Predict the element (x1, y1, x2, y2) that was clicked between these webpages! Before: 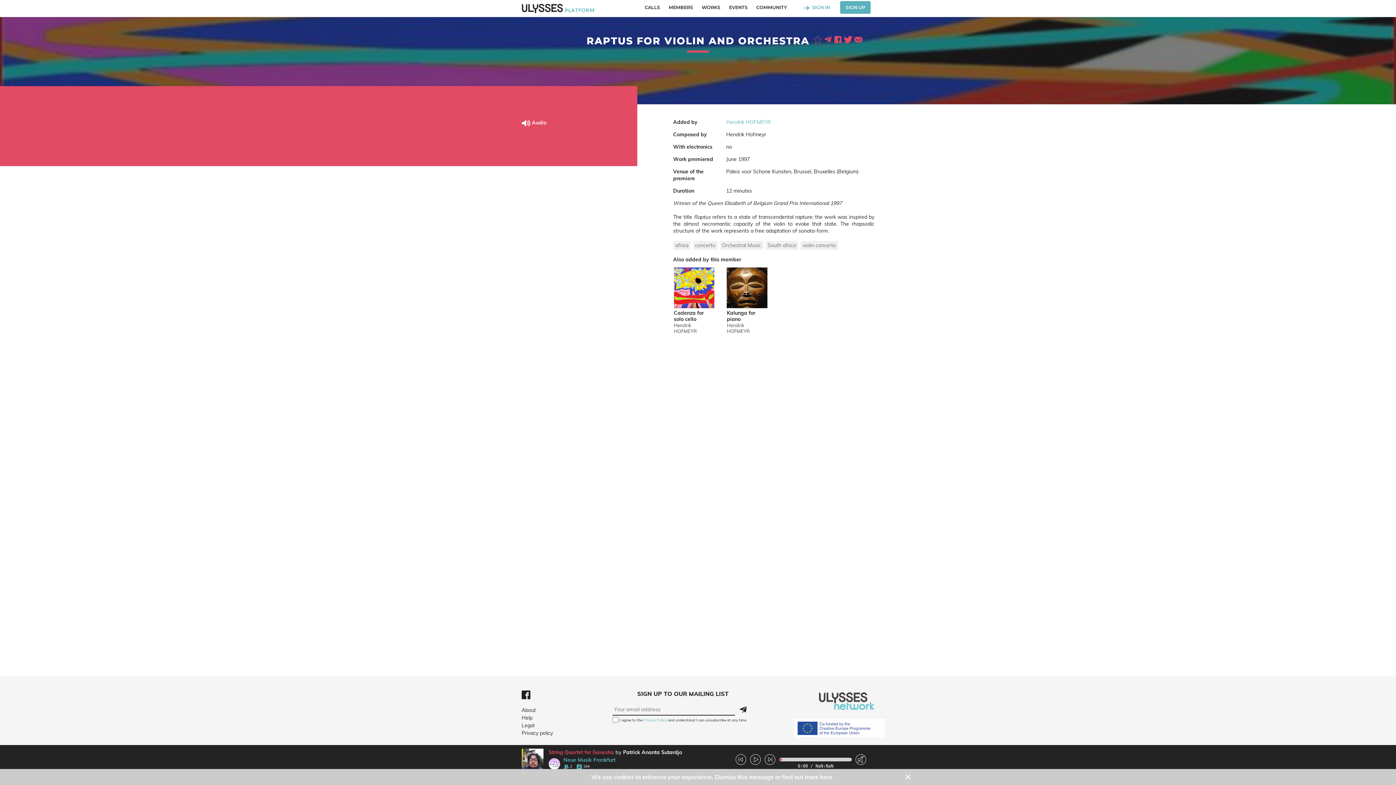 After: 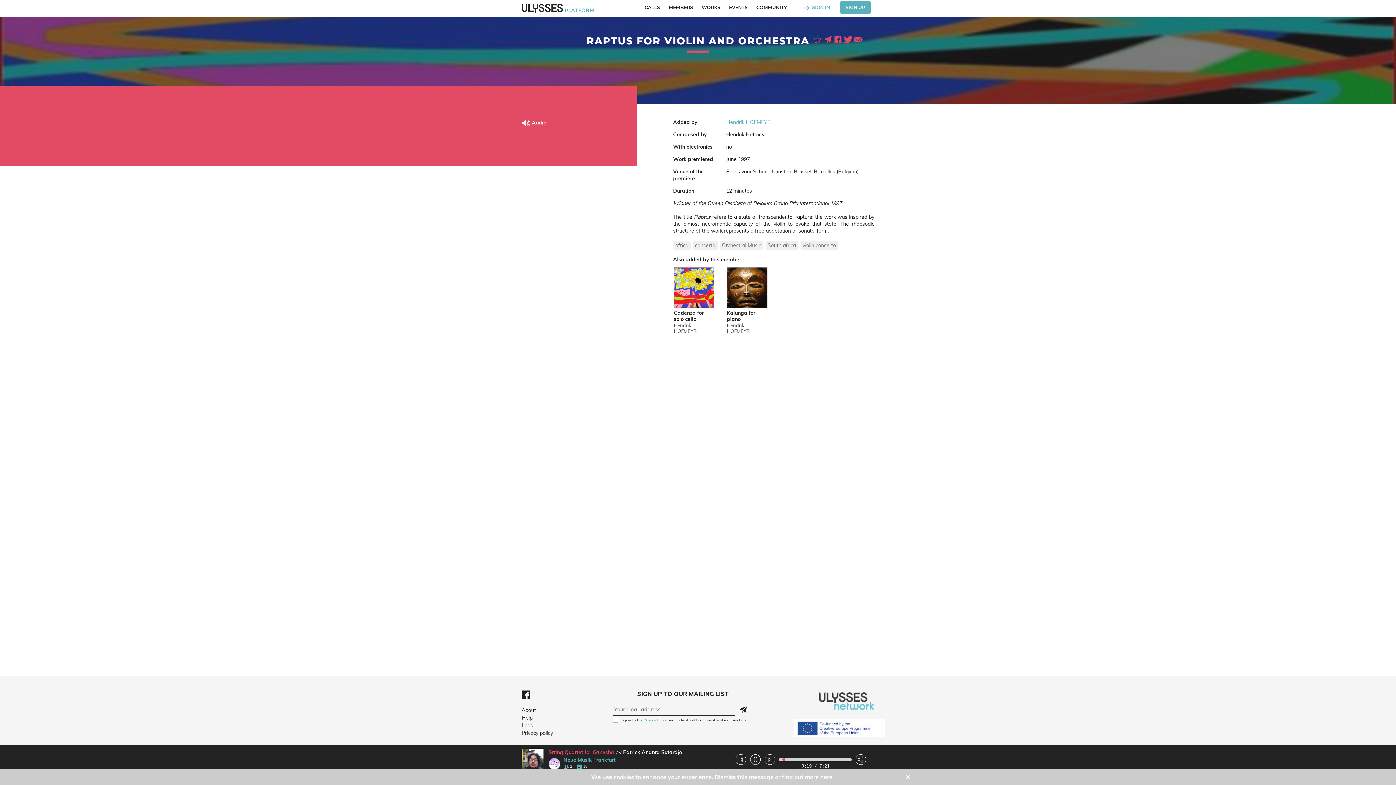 Action: bbox: (855, 754, 866, 765)